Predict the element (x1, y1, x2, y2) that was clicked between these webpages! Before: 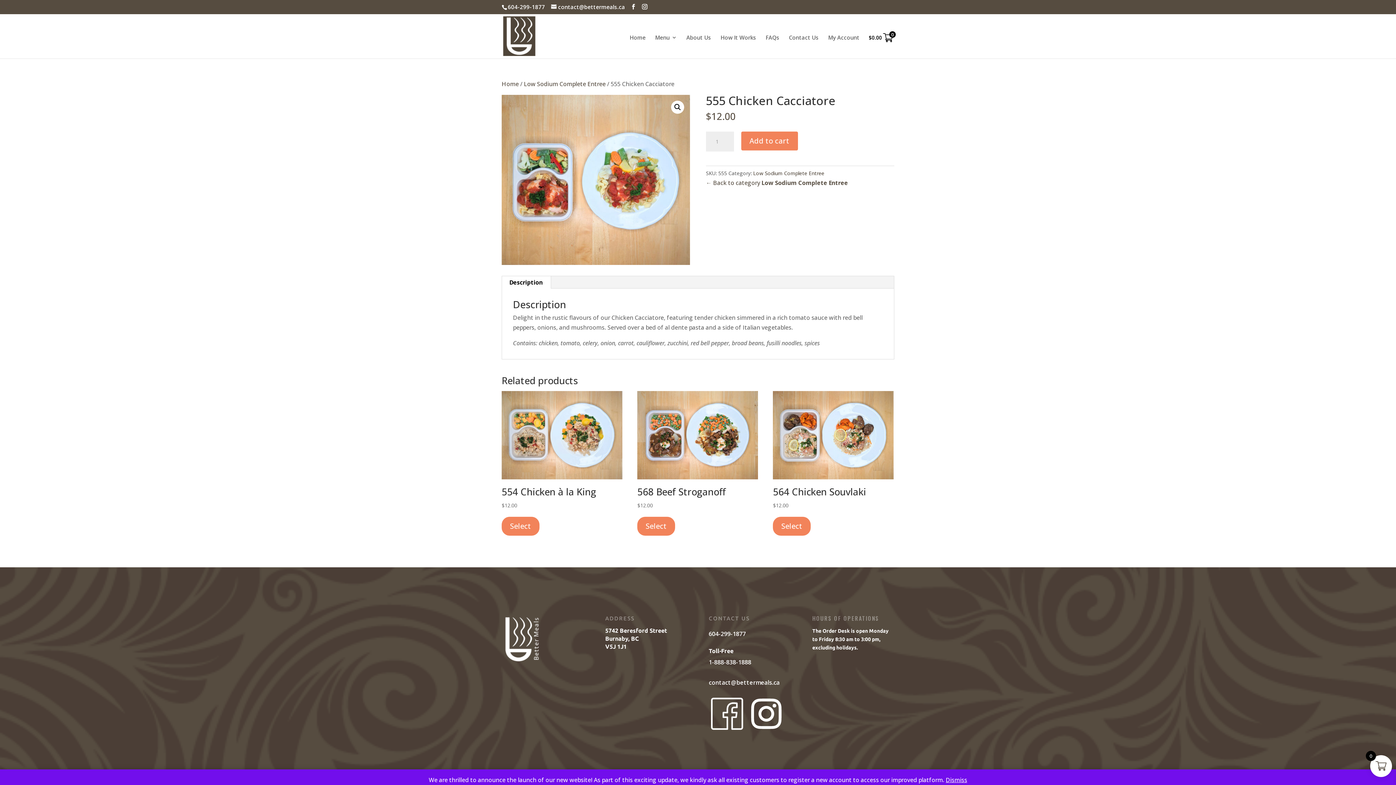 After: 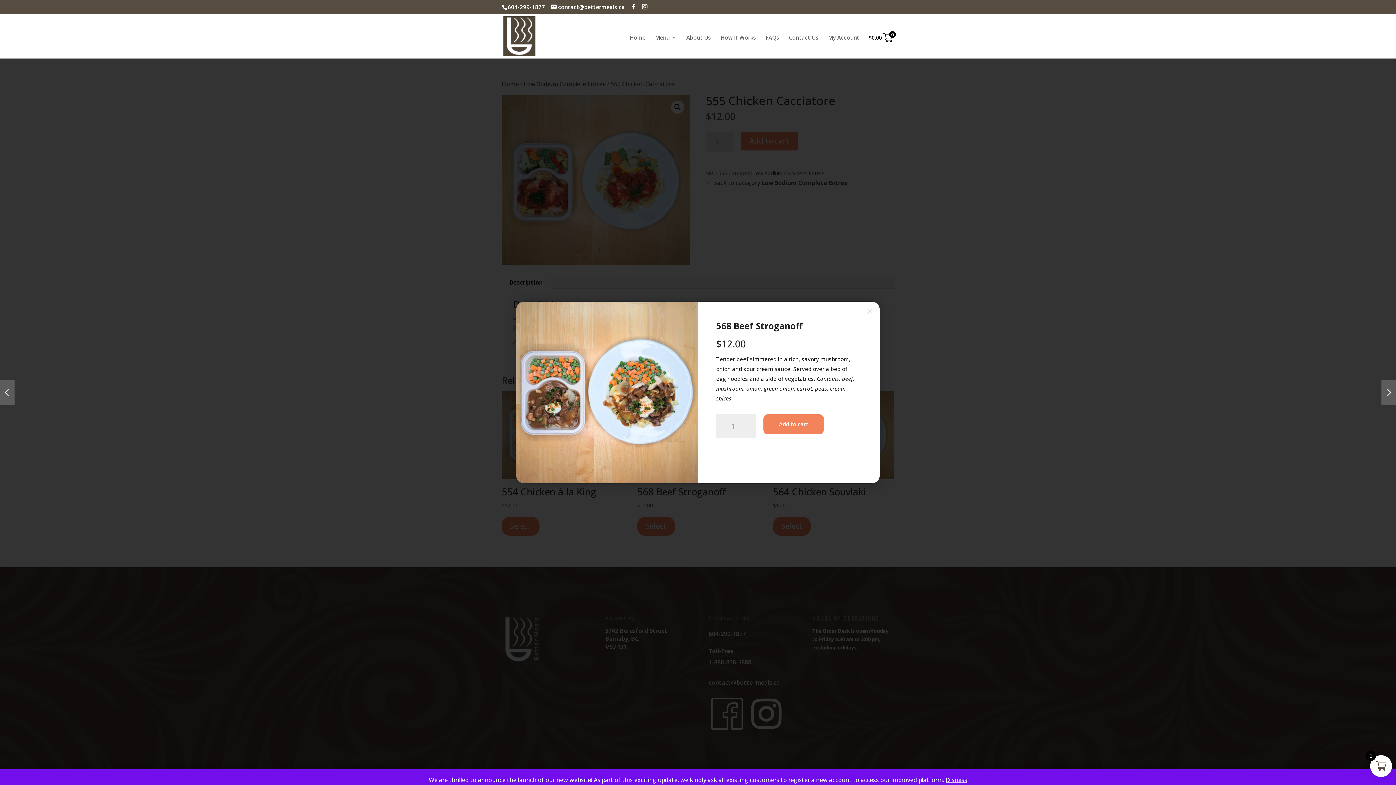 Action: bbox: (637, 516, 675, 535) label: Select